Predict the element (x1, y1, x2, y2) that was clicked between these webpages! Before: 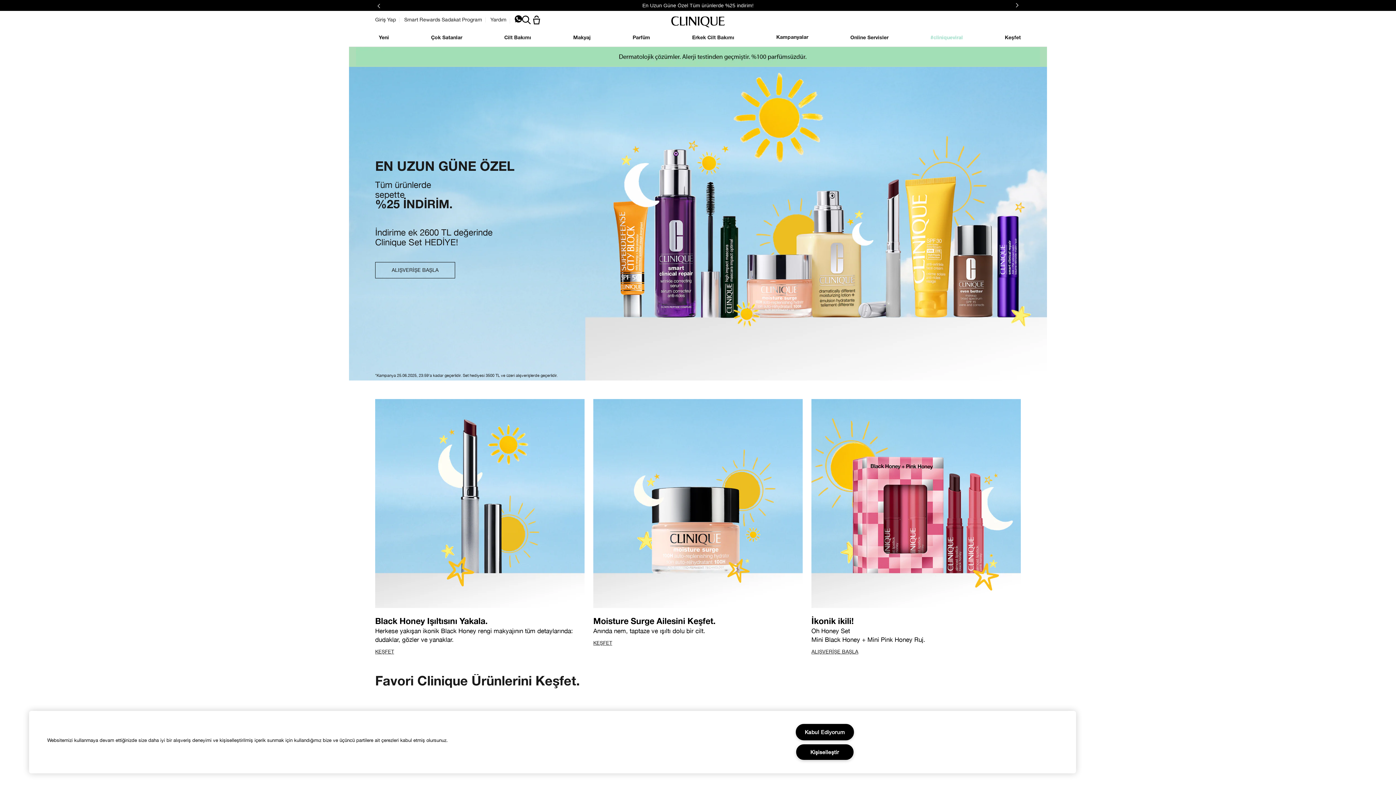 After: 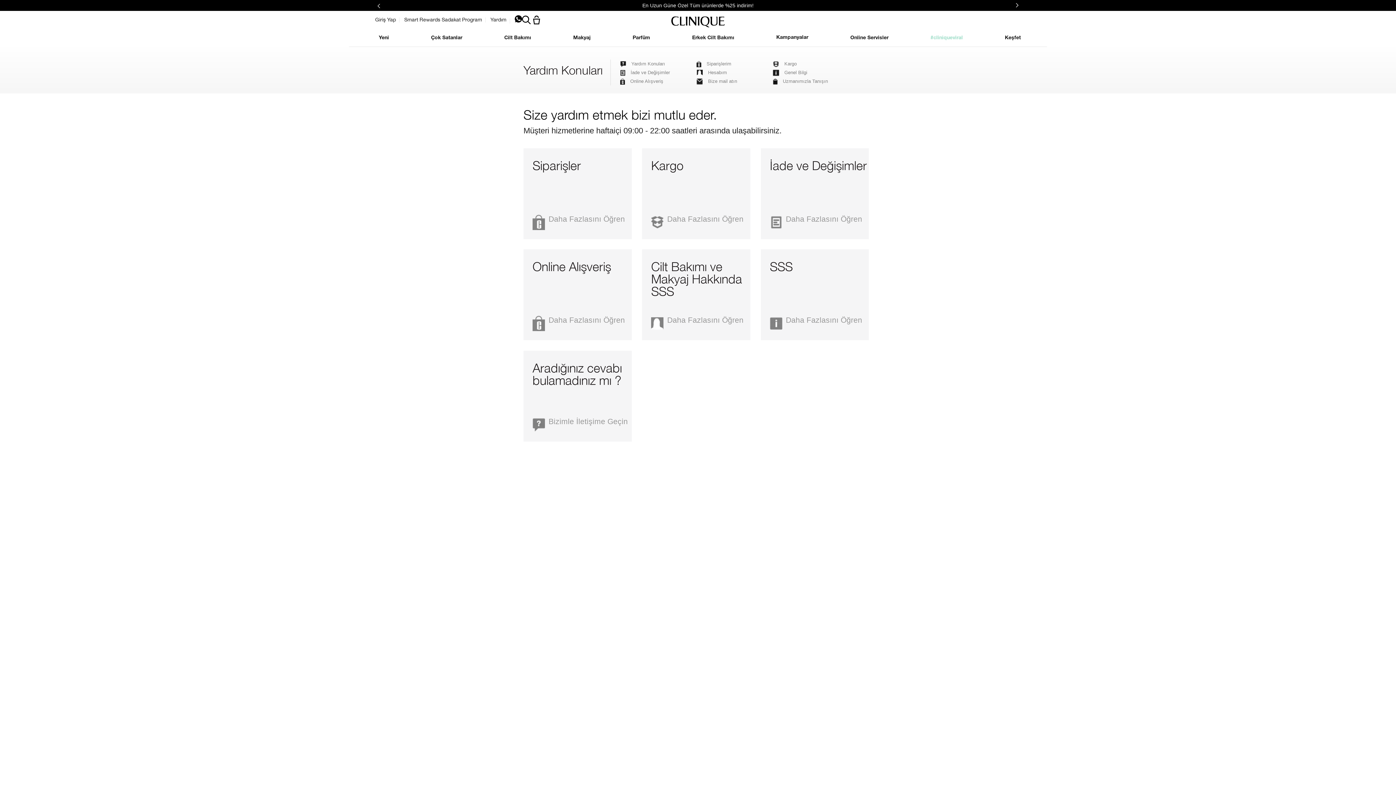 Action: label: Yardım bbox: (490, 16, 506, 22)